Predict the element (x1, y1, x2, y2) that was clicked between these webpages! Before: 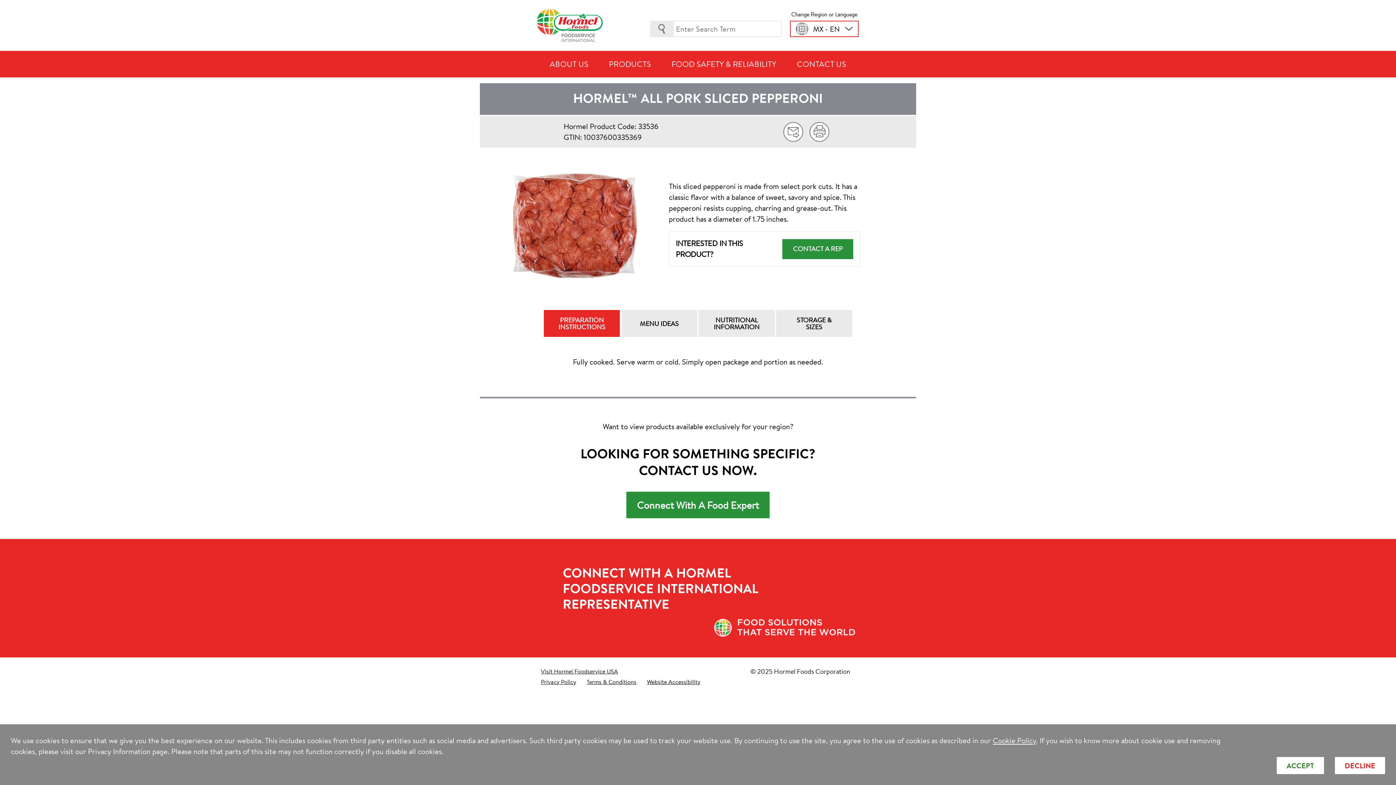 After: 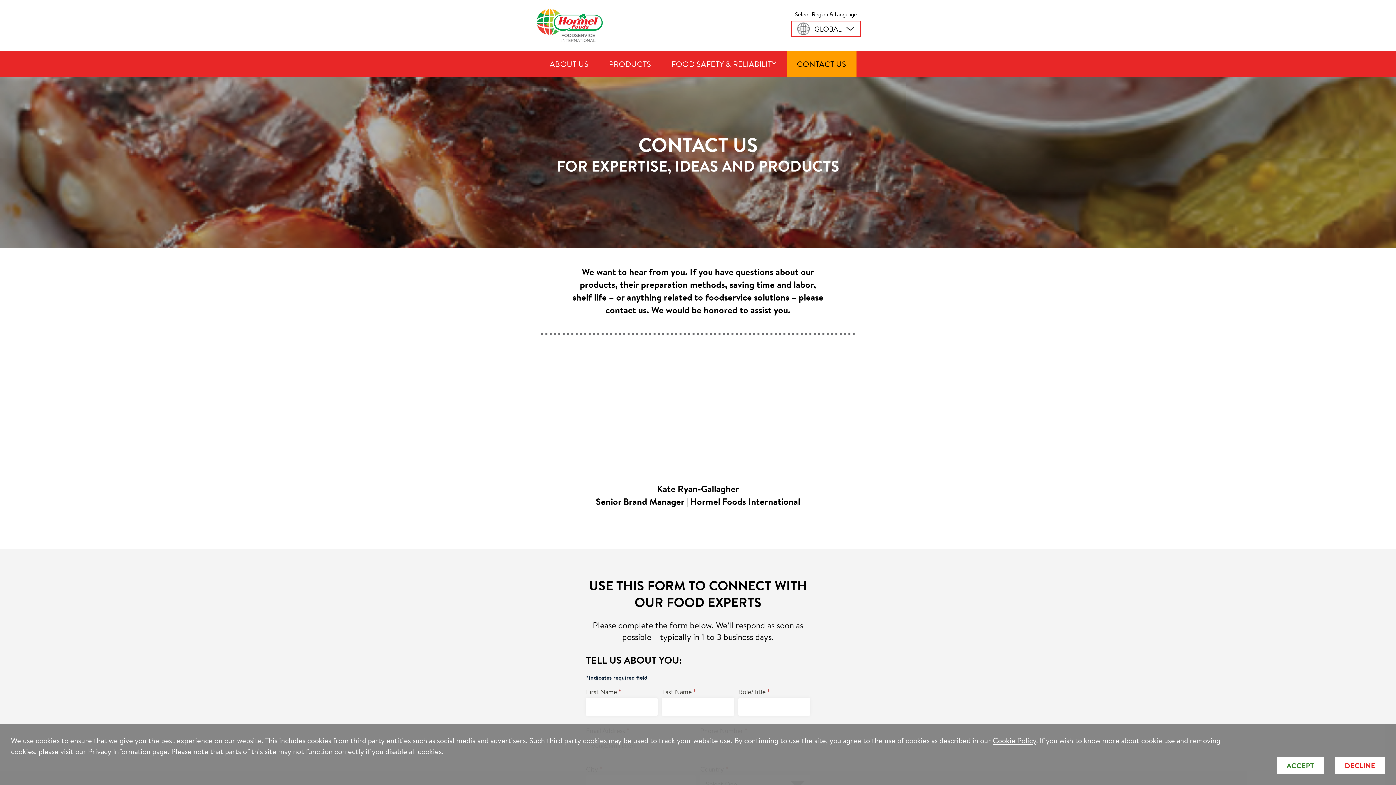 Action: bbox: (626, 500, 769, 511) label: Connect With A Food Expert